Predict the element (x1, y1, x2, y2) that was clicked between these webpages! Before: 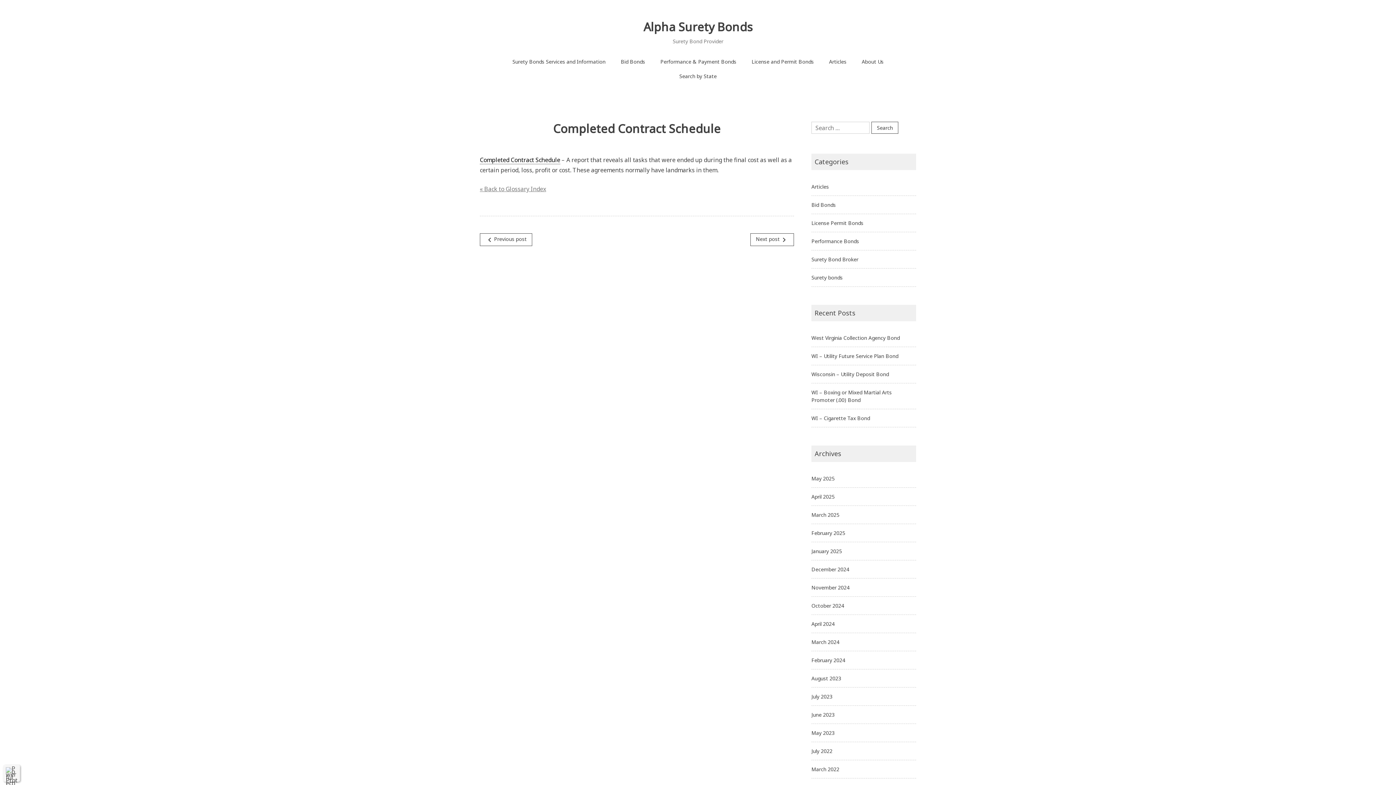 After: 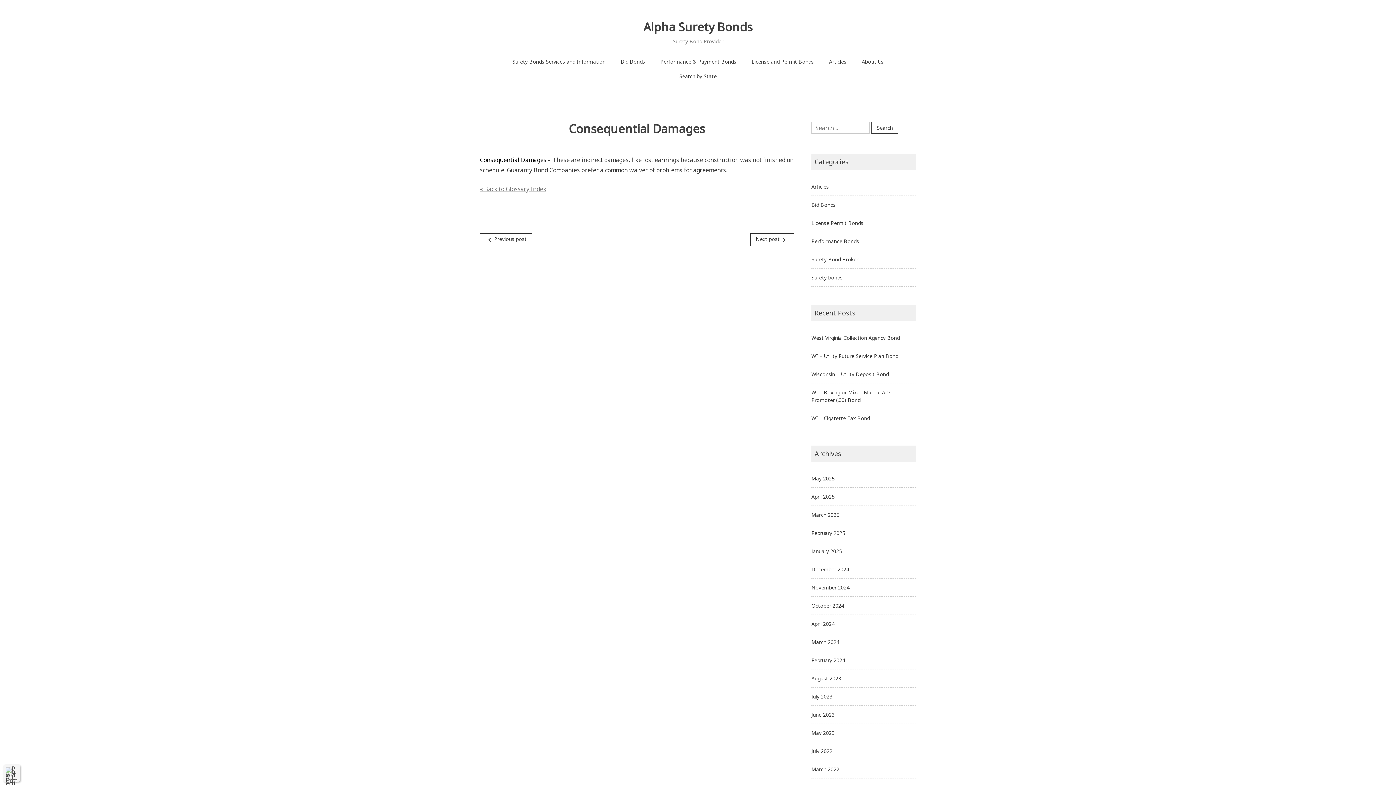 Action: bbox: (750, 233, 794, 246) label: Next postnavigate_next